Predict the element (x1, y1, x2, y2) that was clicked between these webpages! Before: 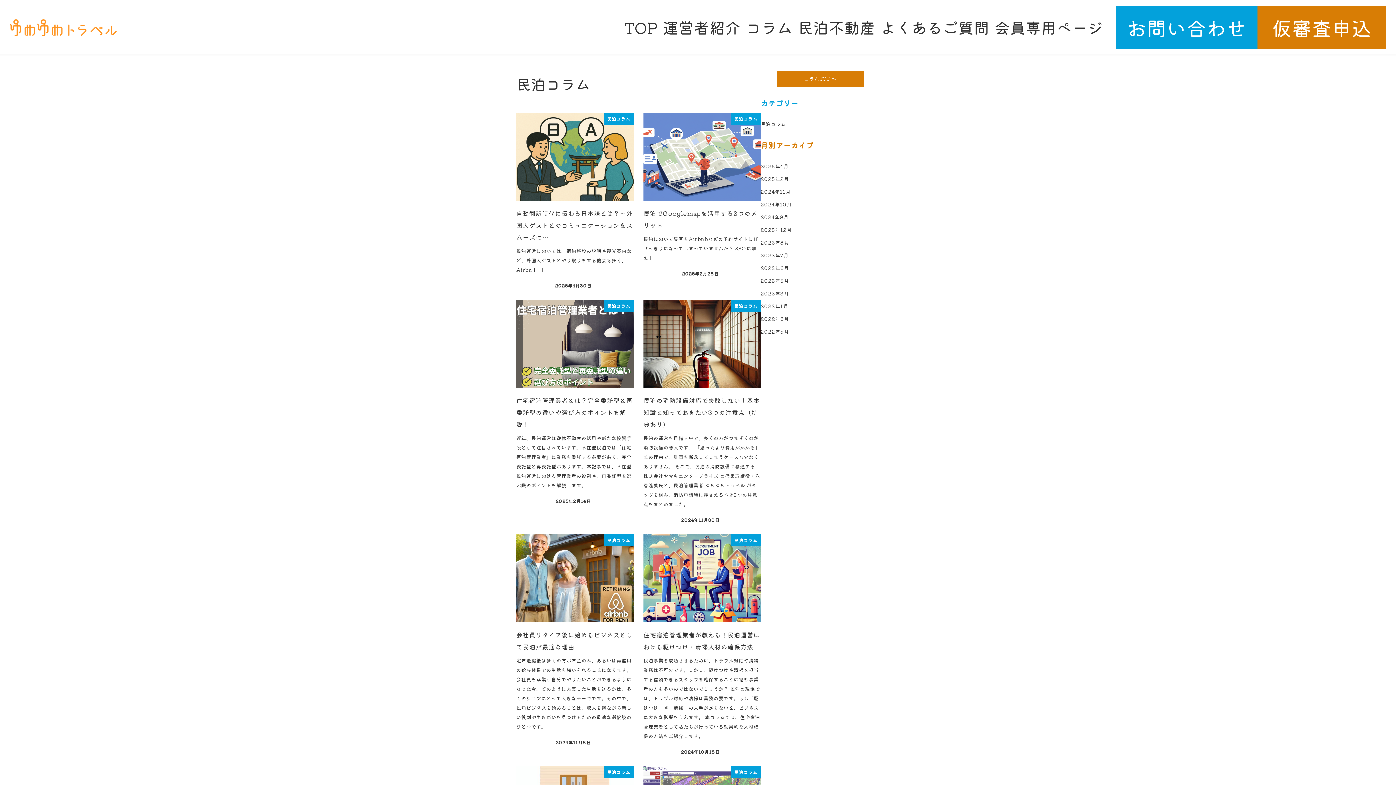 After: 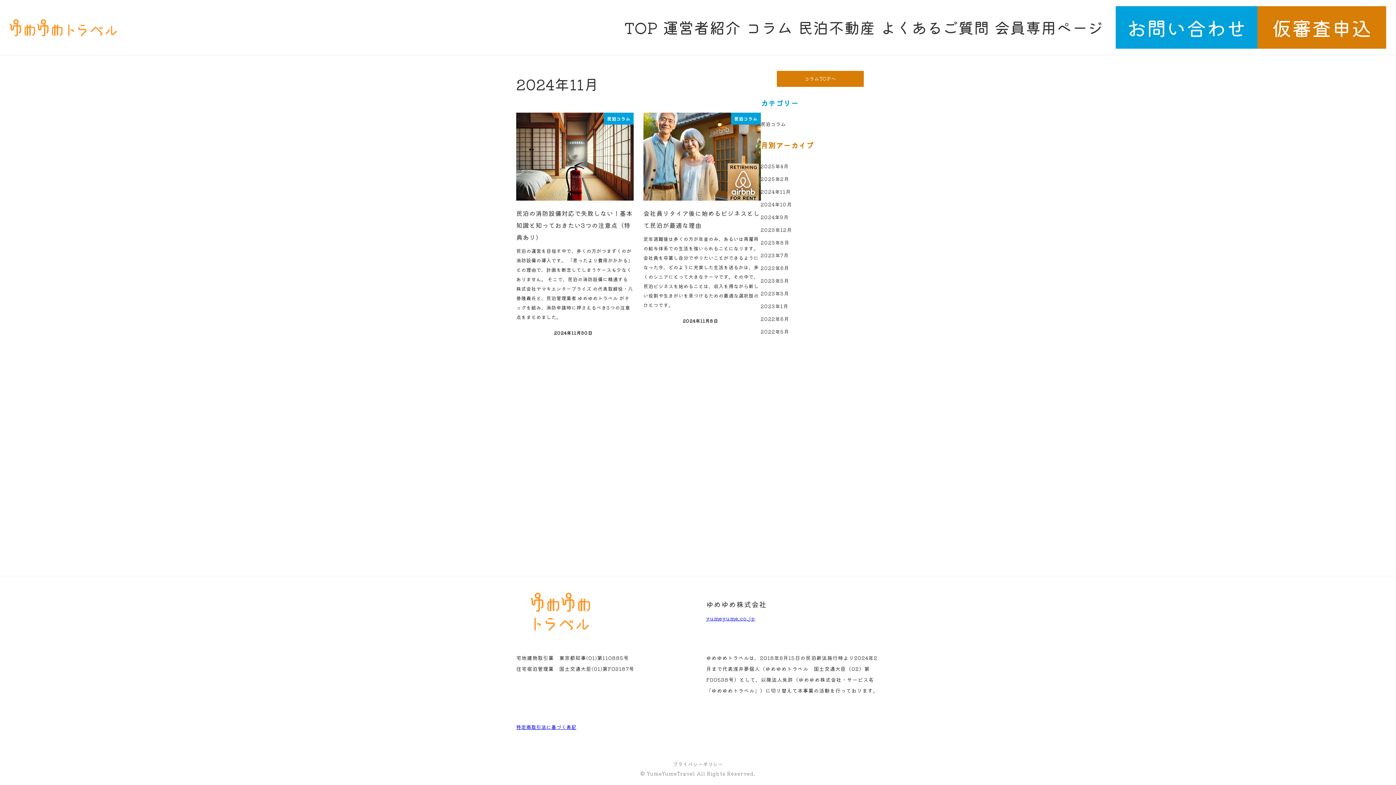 Action: label: 2024年11月 bbox: (760, 188, 790, 195)